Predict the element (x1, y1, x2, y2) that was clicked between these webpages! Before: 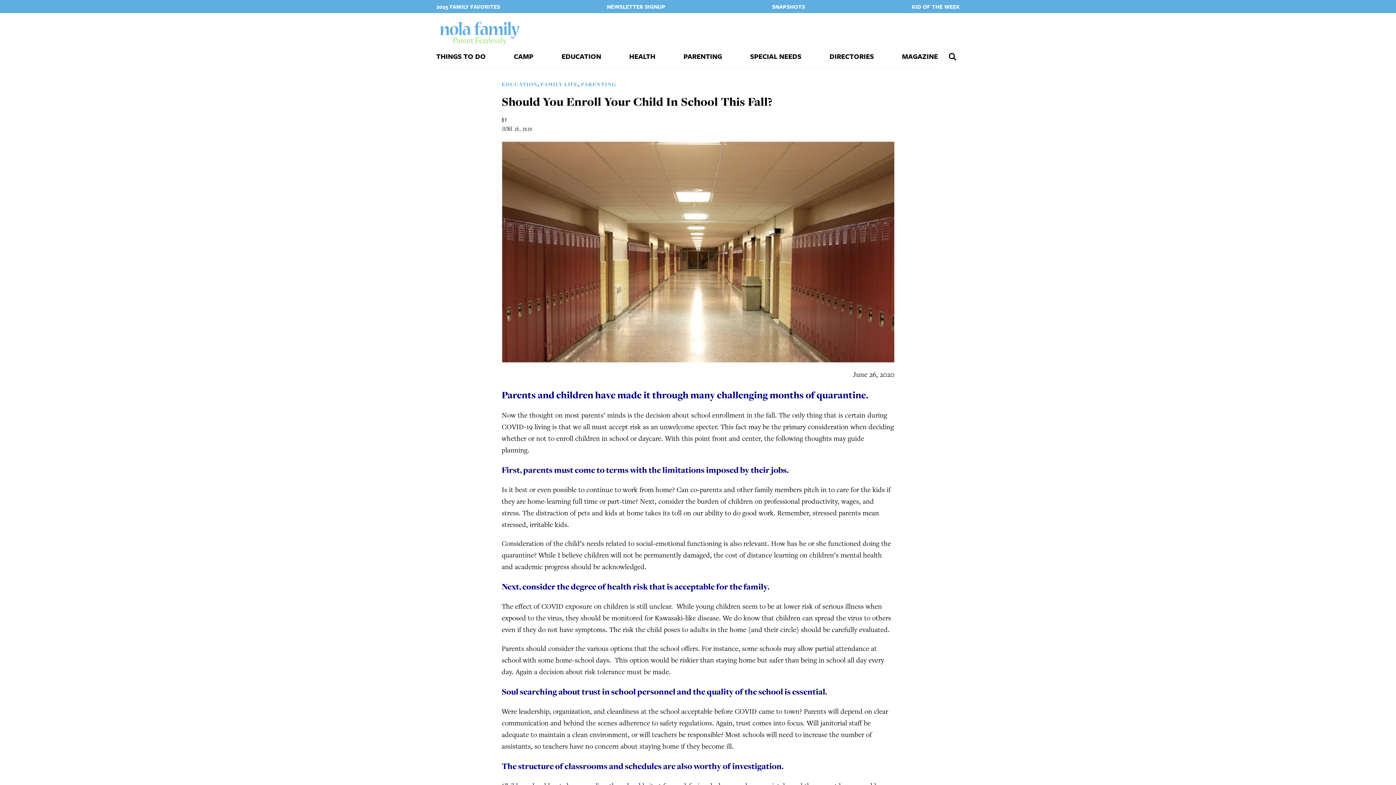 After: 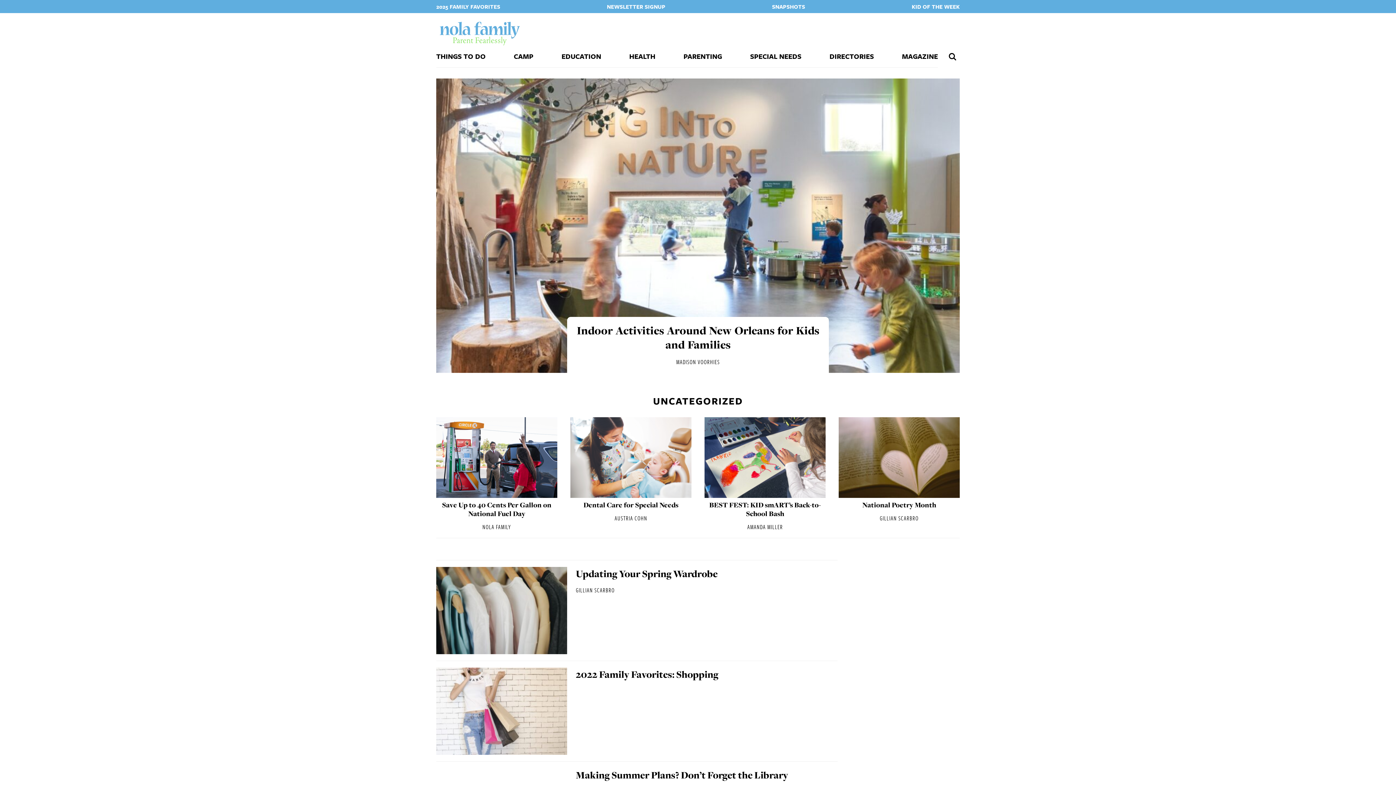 Action: label: DIRECTORIES bbox: (829, 45, 874, 67)